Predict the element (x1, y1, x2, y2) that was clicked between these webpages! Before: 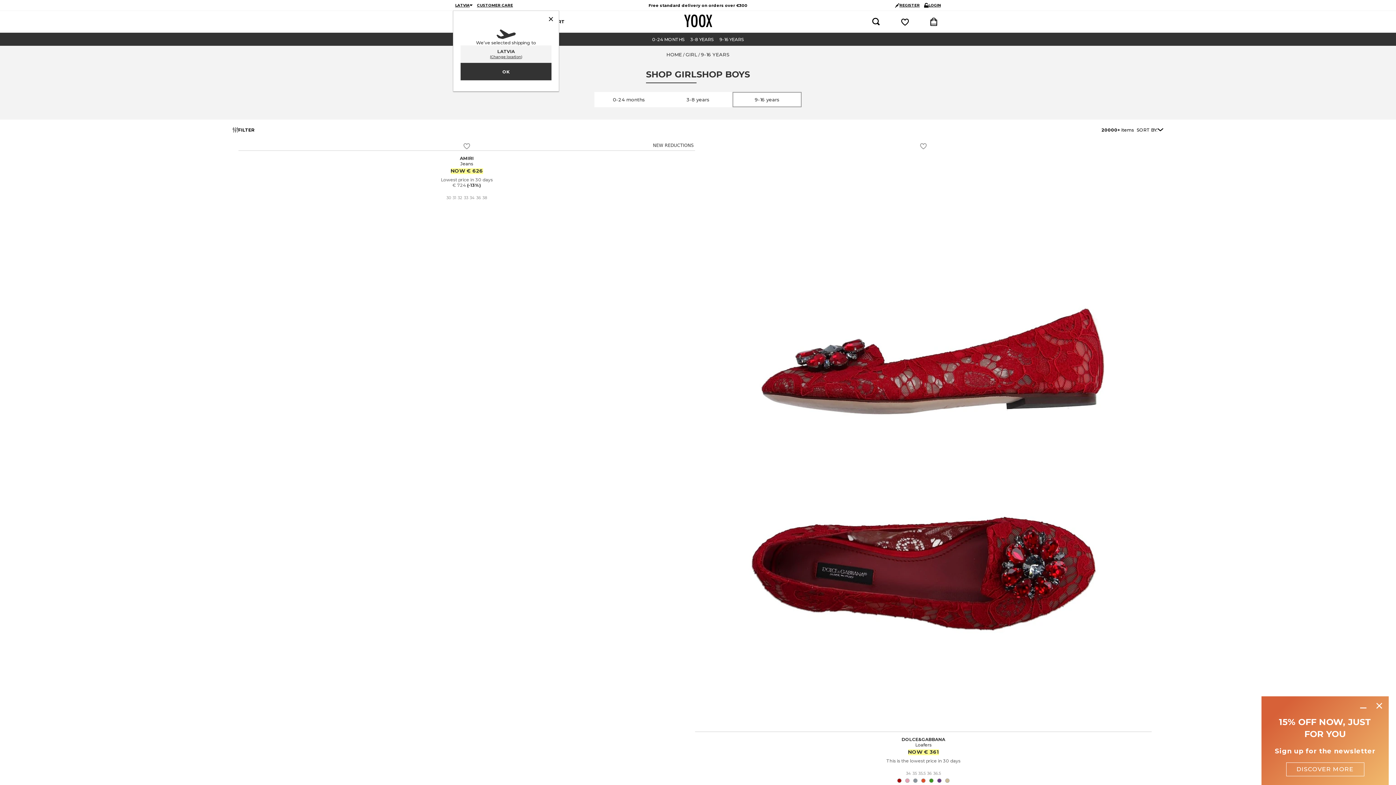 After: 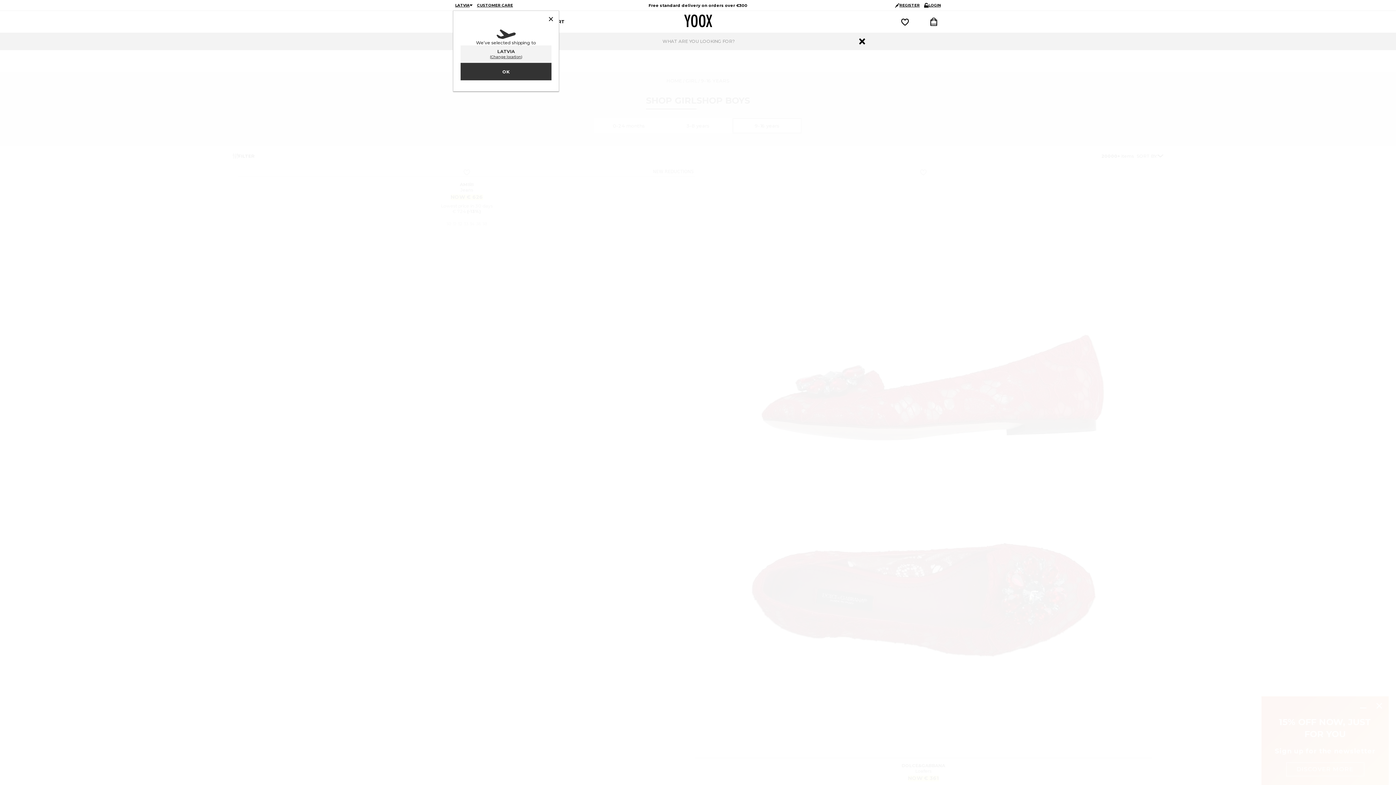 Action: bbox: (872, 17, 880, 26)